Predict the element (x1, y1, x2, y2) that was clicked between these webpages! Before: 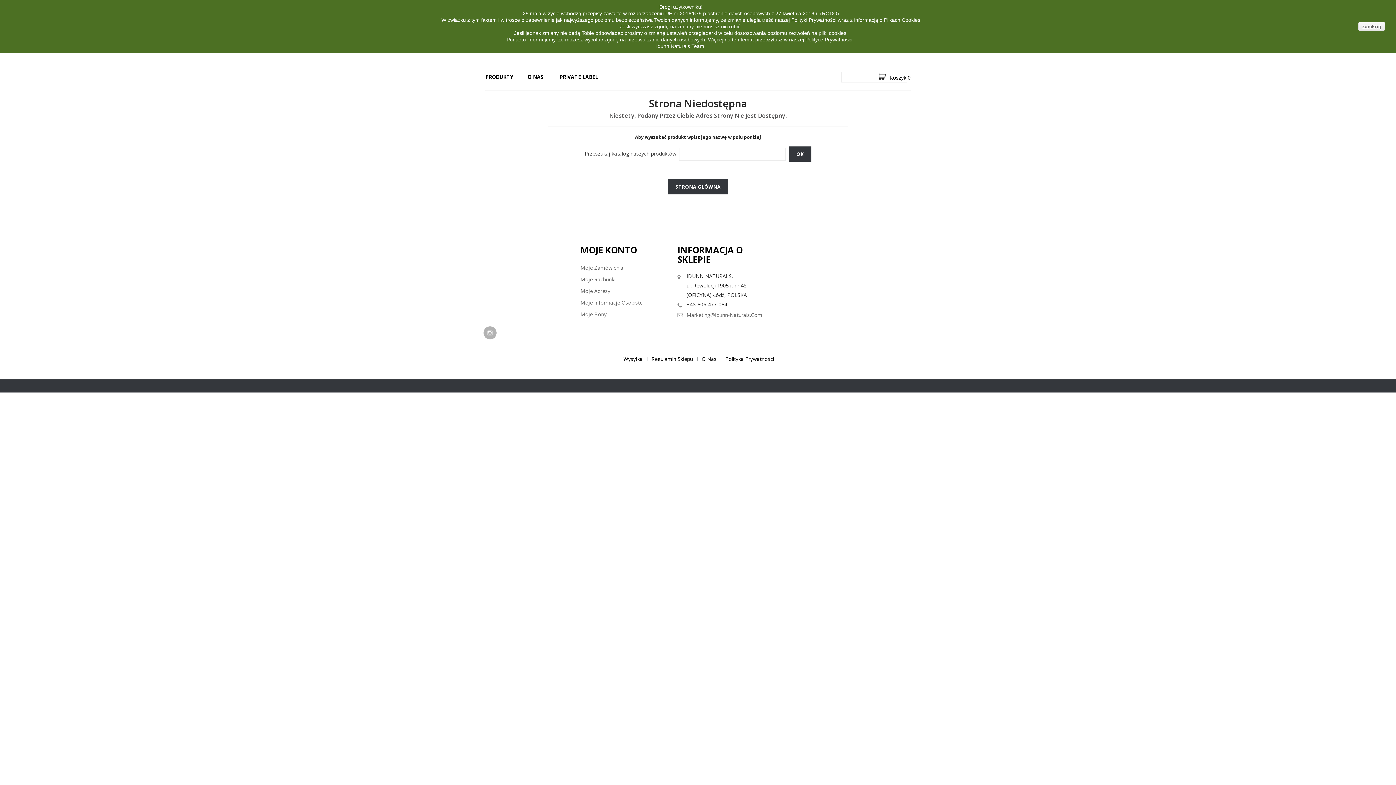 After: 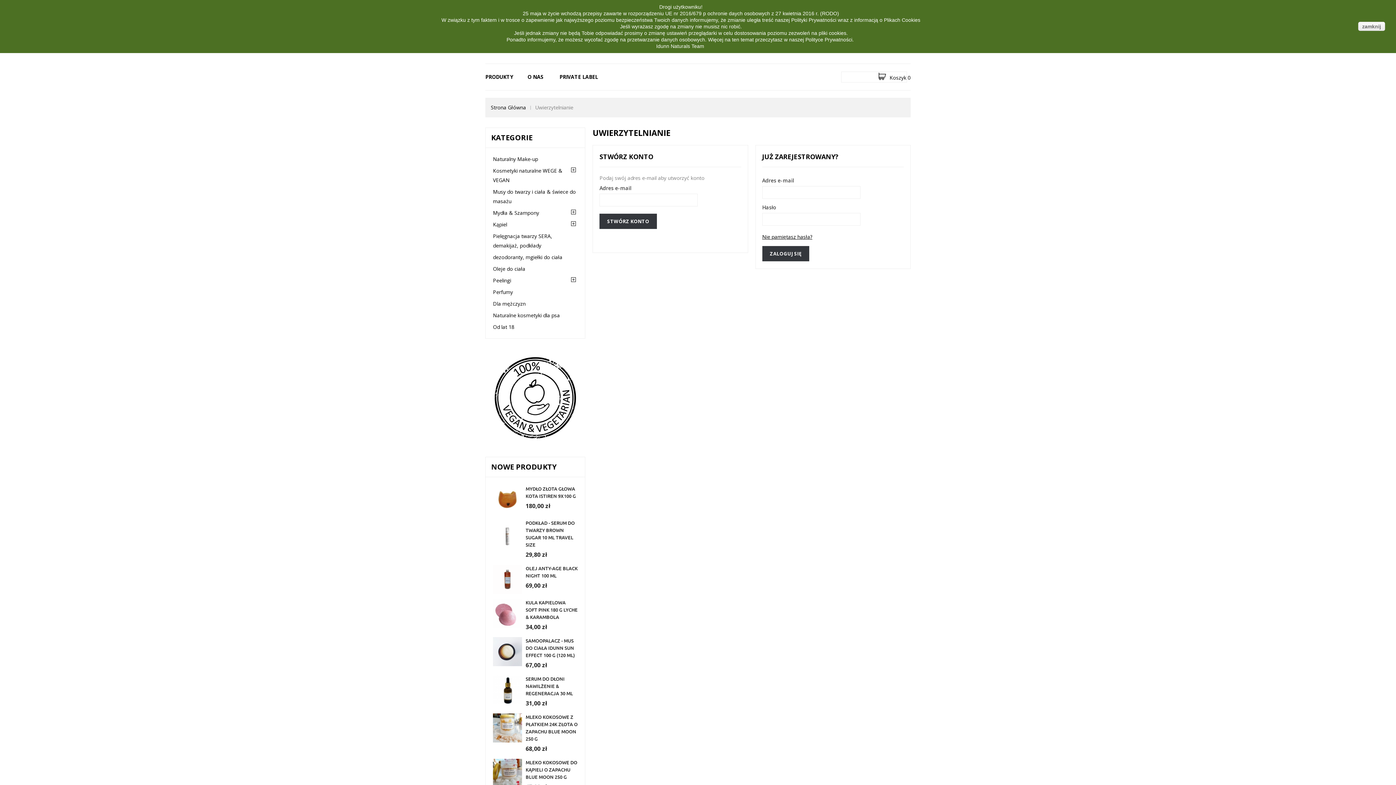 Action: bbox: (580, 264, 623, 271) label: Moje Zamówienia